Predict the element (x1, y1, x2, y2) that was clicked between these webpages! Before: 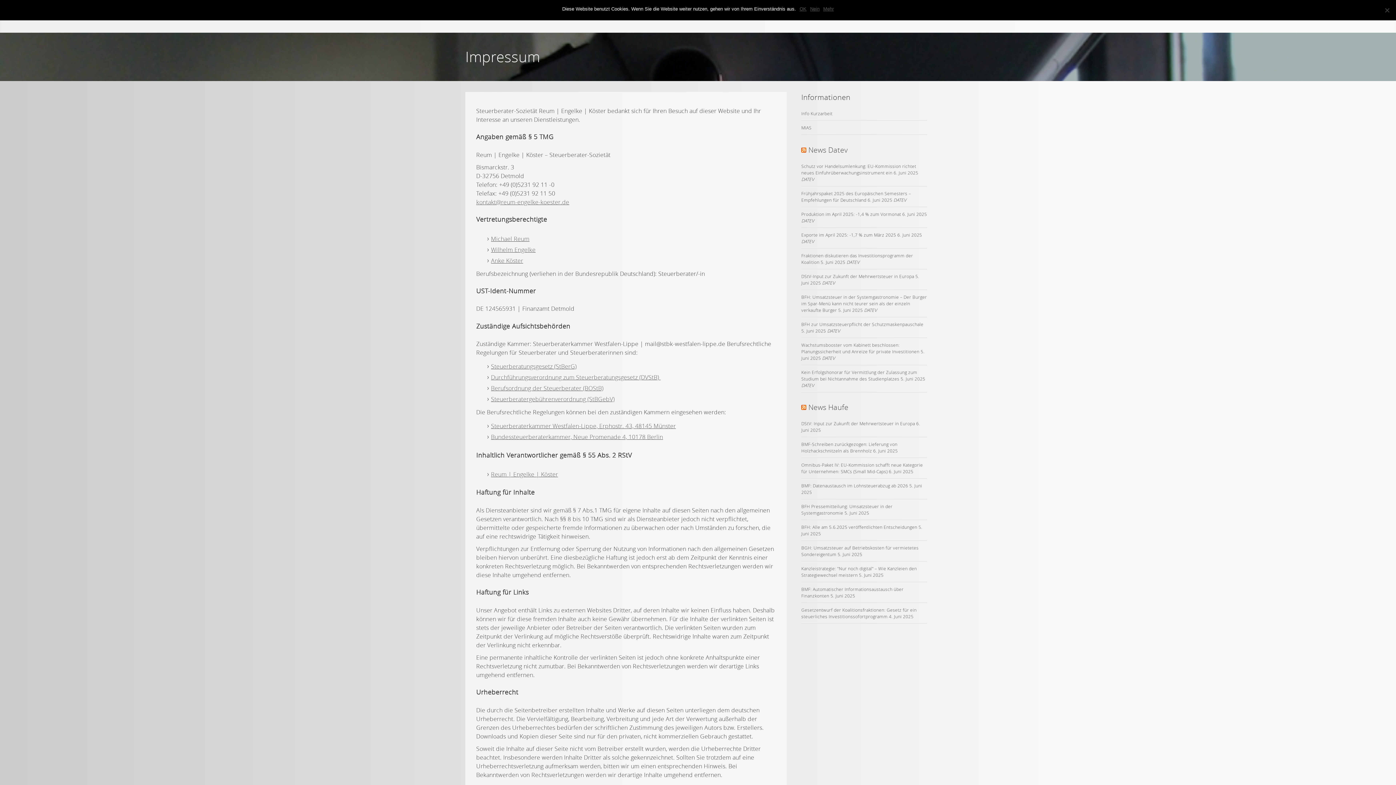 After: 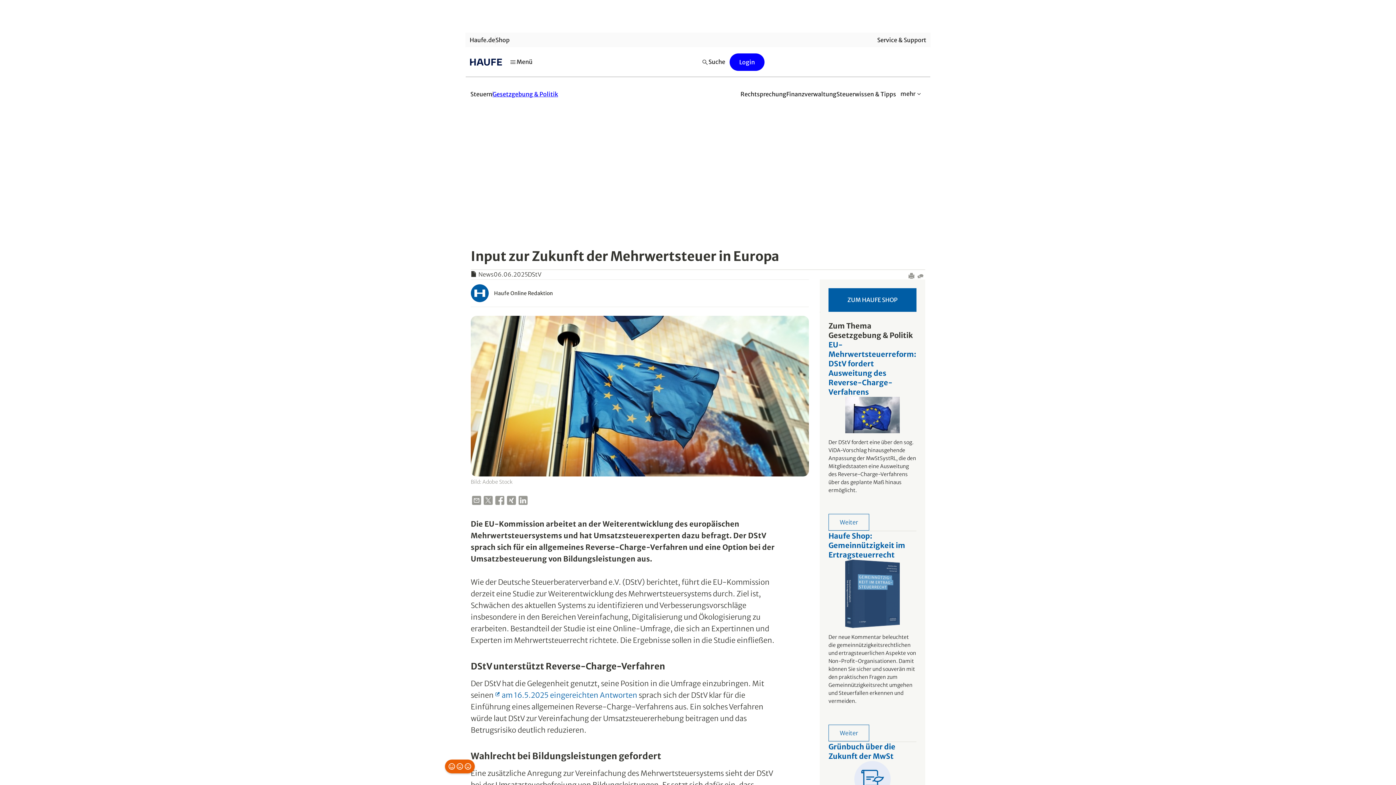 Action: label: DStV: Input zur Zukunft der Mehrwertsteuer in Europa bbox: (801, 420, 915, 426)